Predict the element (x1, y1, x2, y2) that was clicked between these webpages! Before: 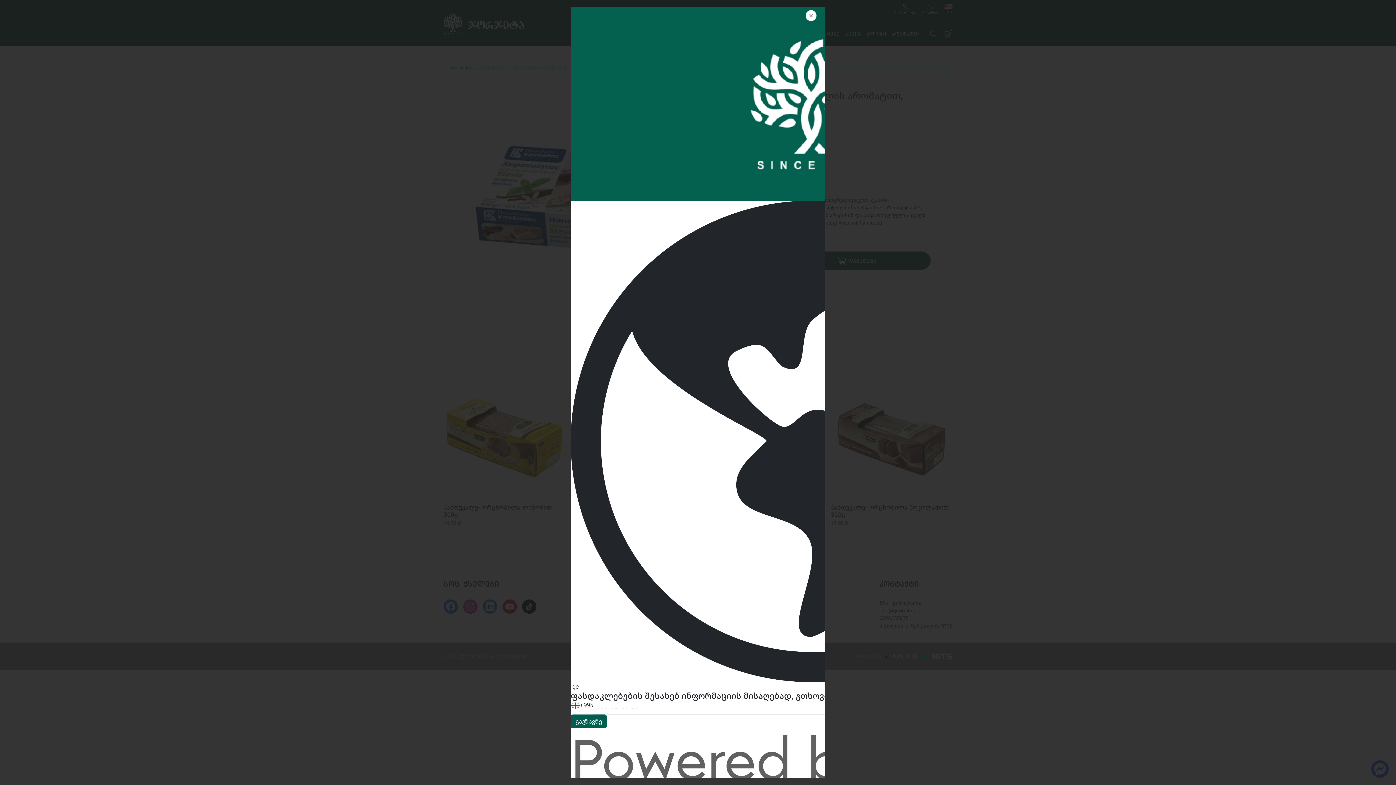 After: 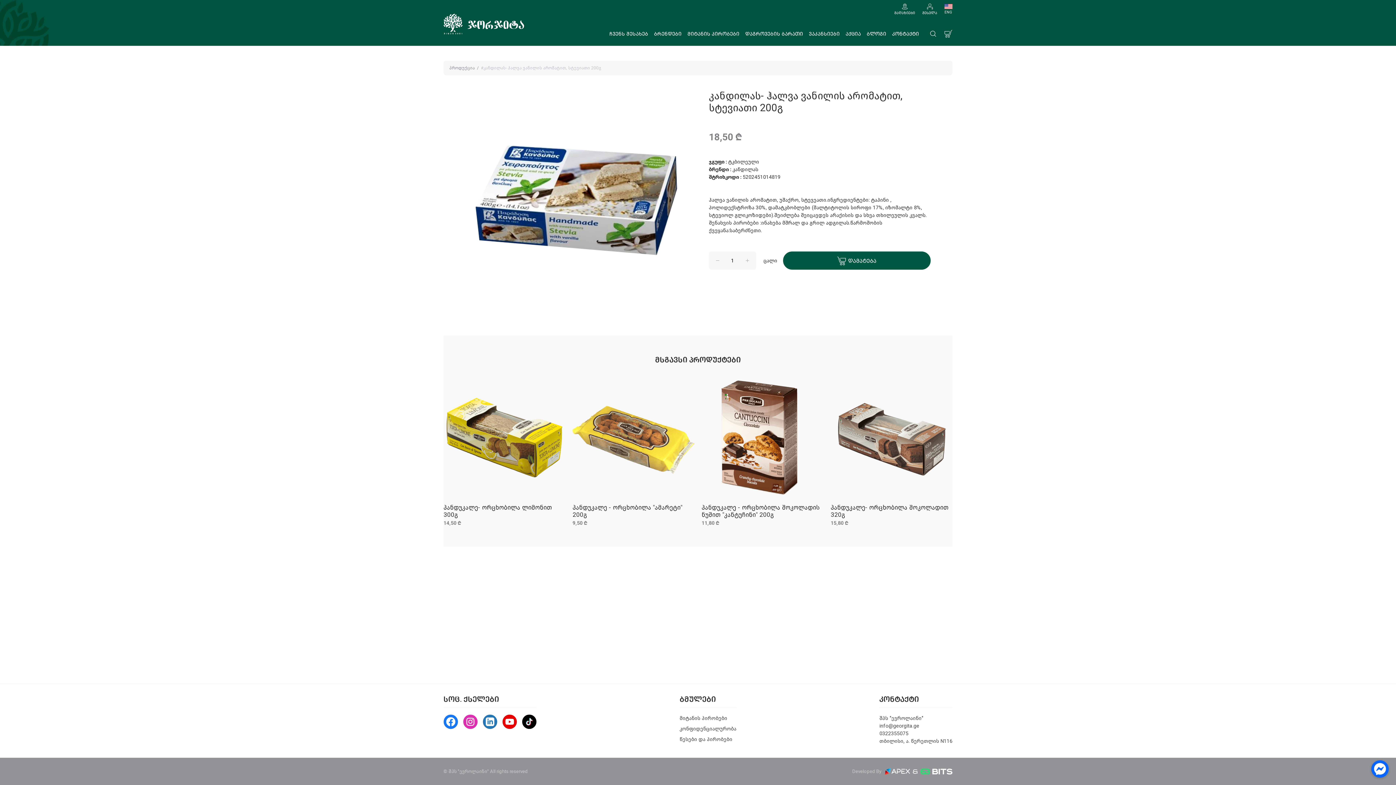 Action: bbox: (805, 10, 816, 21)